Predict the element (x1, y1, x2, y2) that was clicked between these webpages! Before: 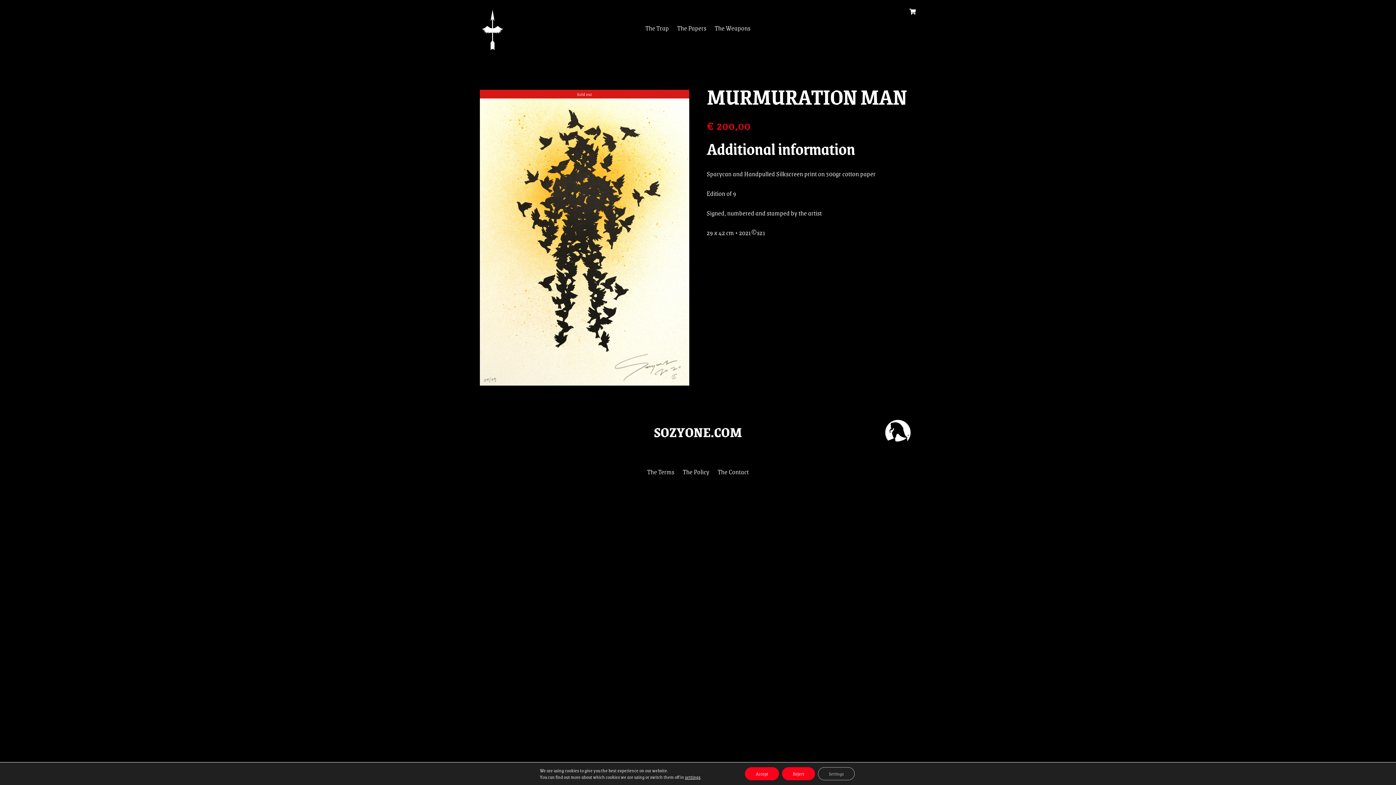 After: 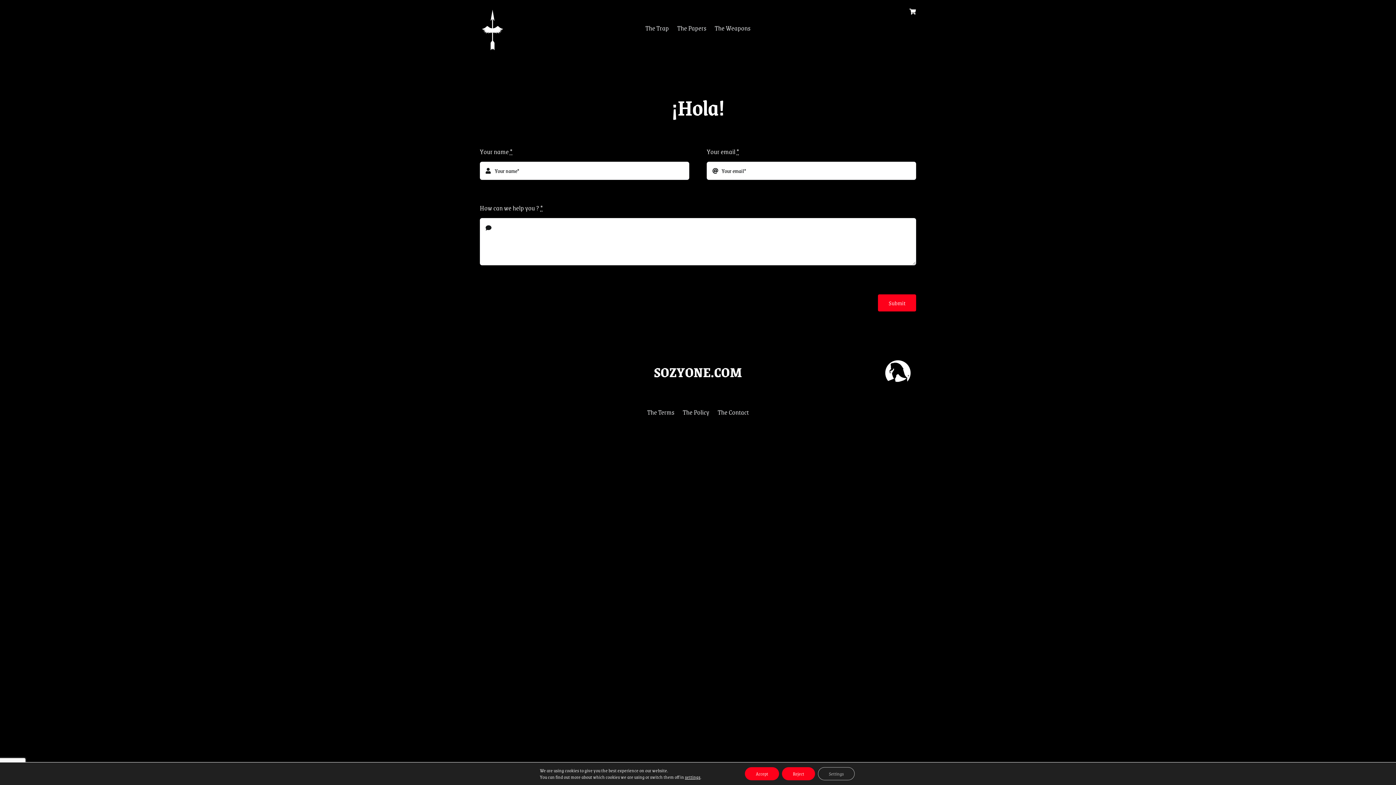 Action: label: The Contact bbox: (717, 466, 748, 477)